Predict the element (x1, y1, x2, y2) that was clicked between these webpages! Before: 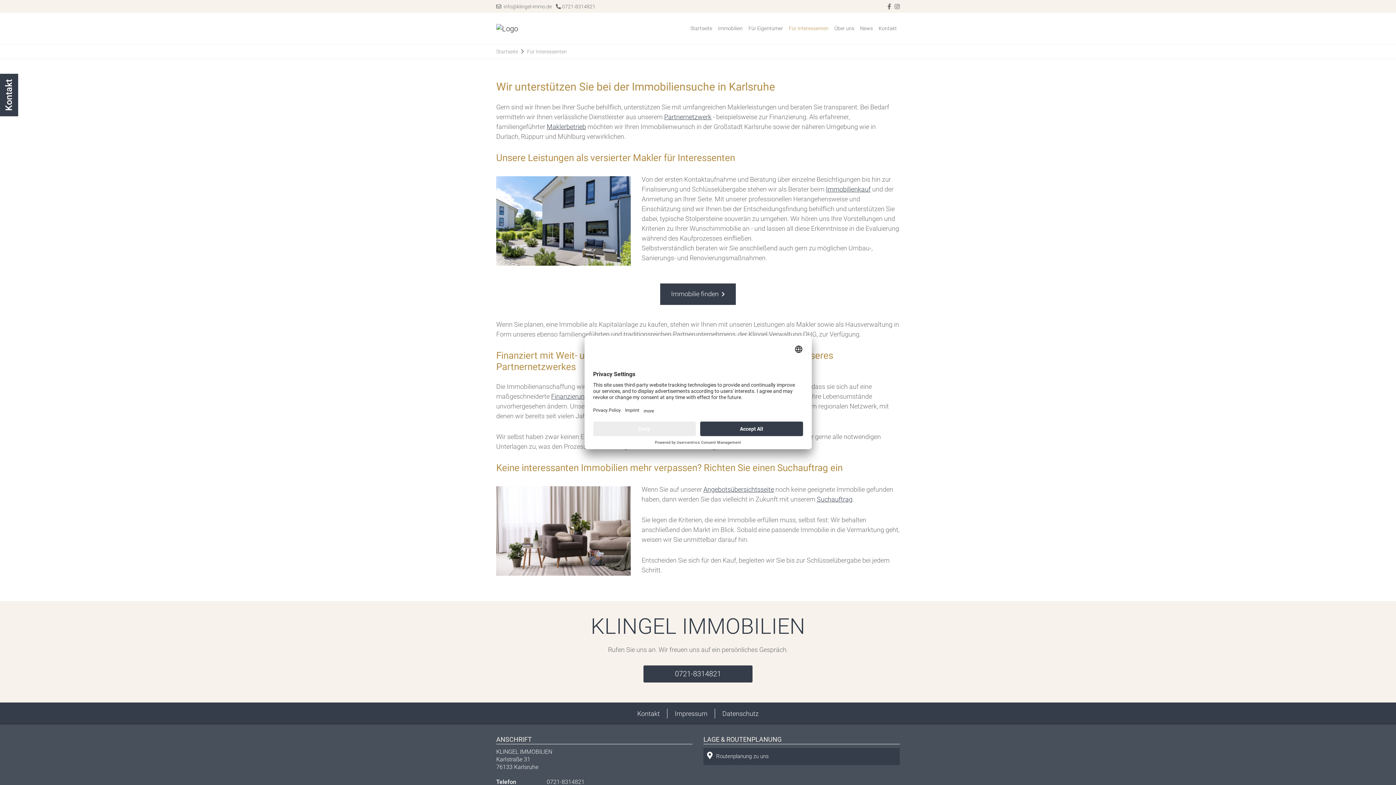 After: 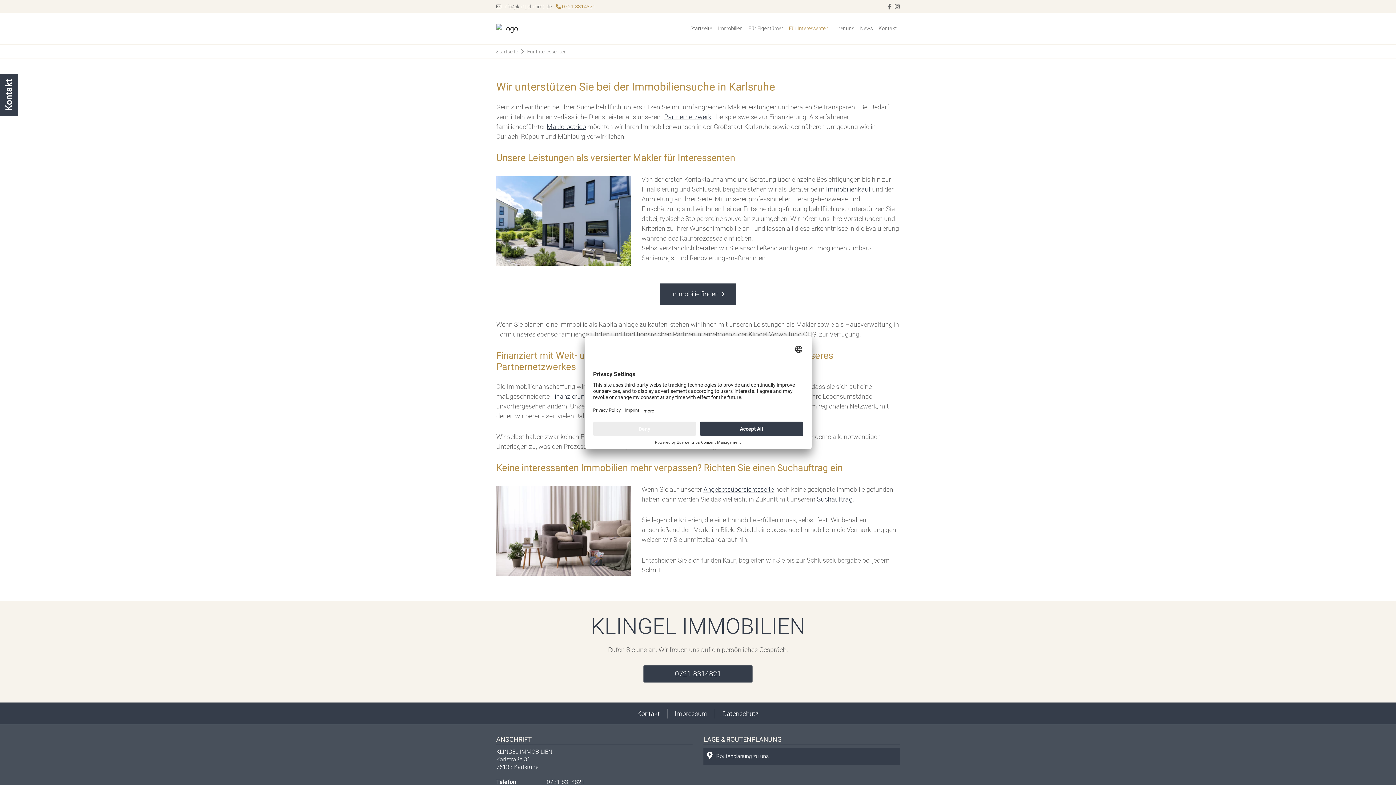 Action: label:  0721-8314821 bbox: (556, 1, 595, 11)